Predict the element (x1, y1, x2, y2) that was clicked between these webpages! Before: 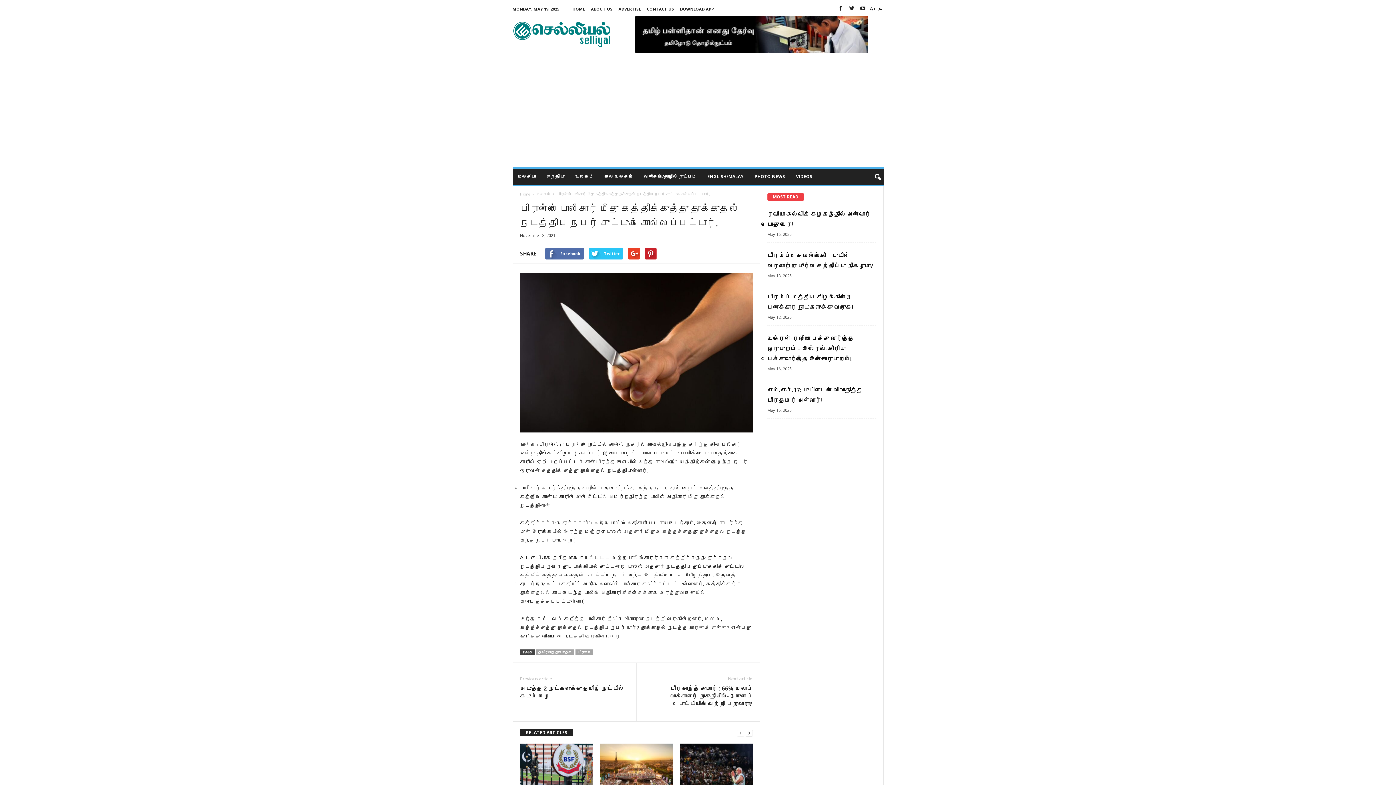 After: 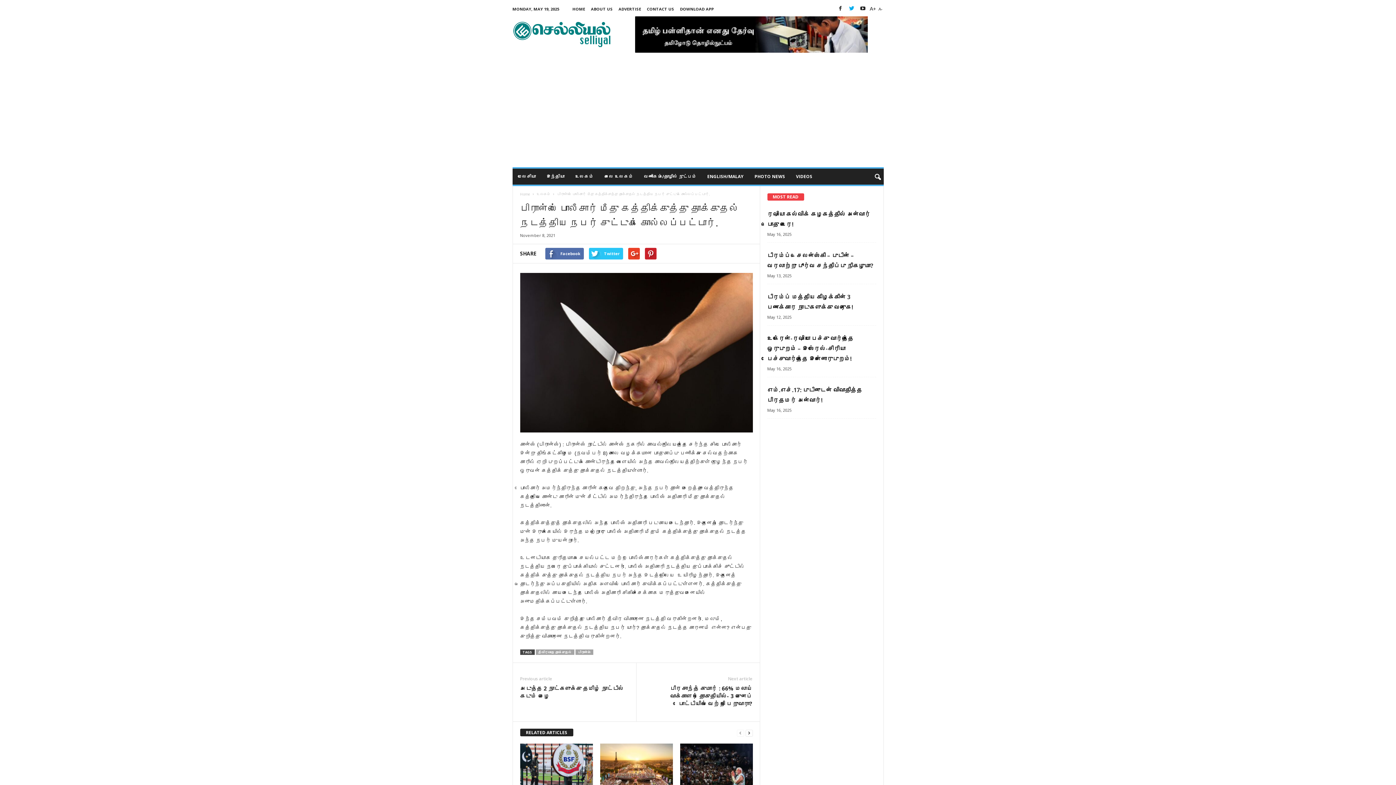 Action: bbox: (847, 3, 856, 14)